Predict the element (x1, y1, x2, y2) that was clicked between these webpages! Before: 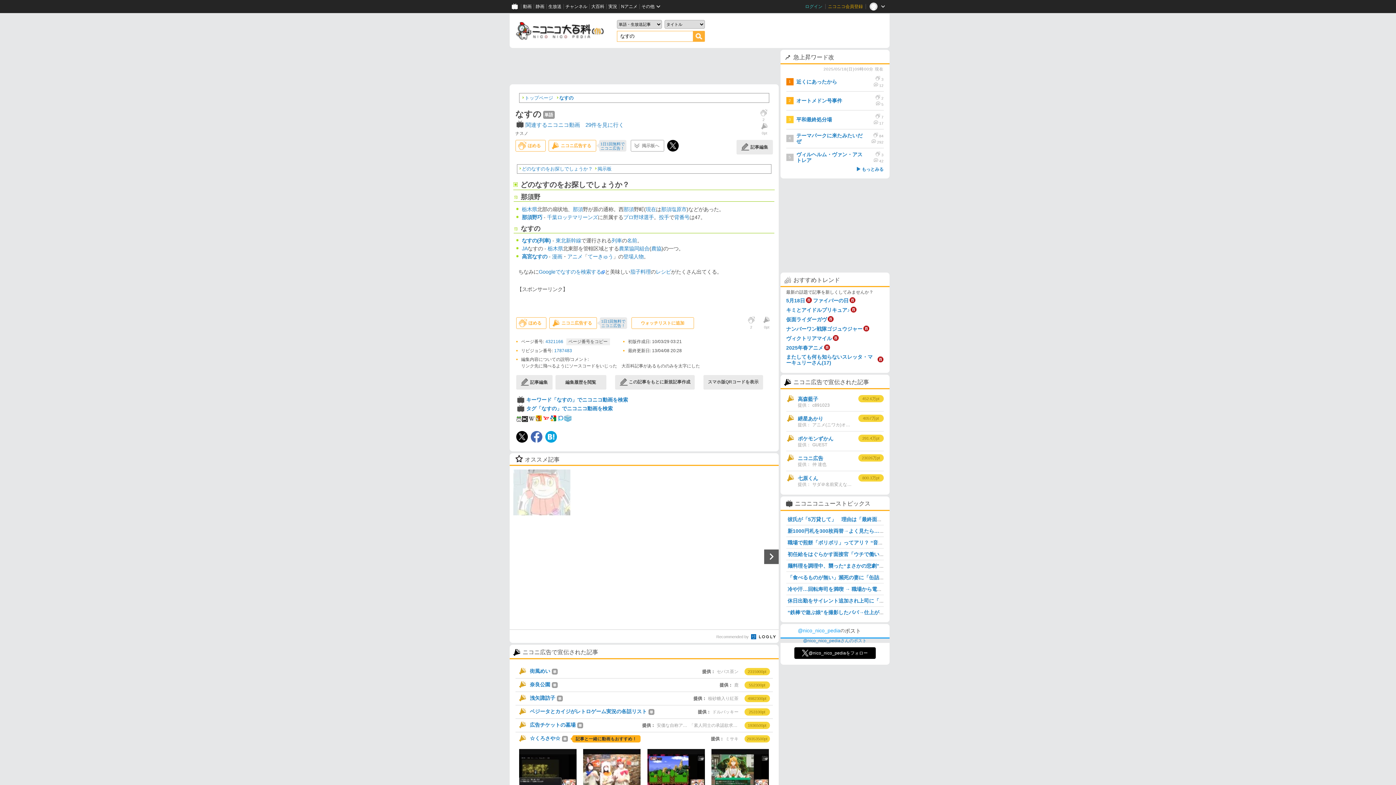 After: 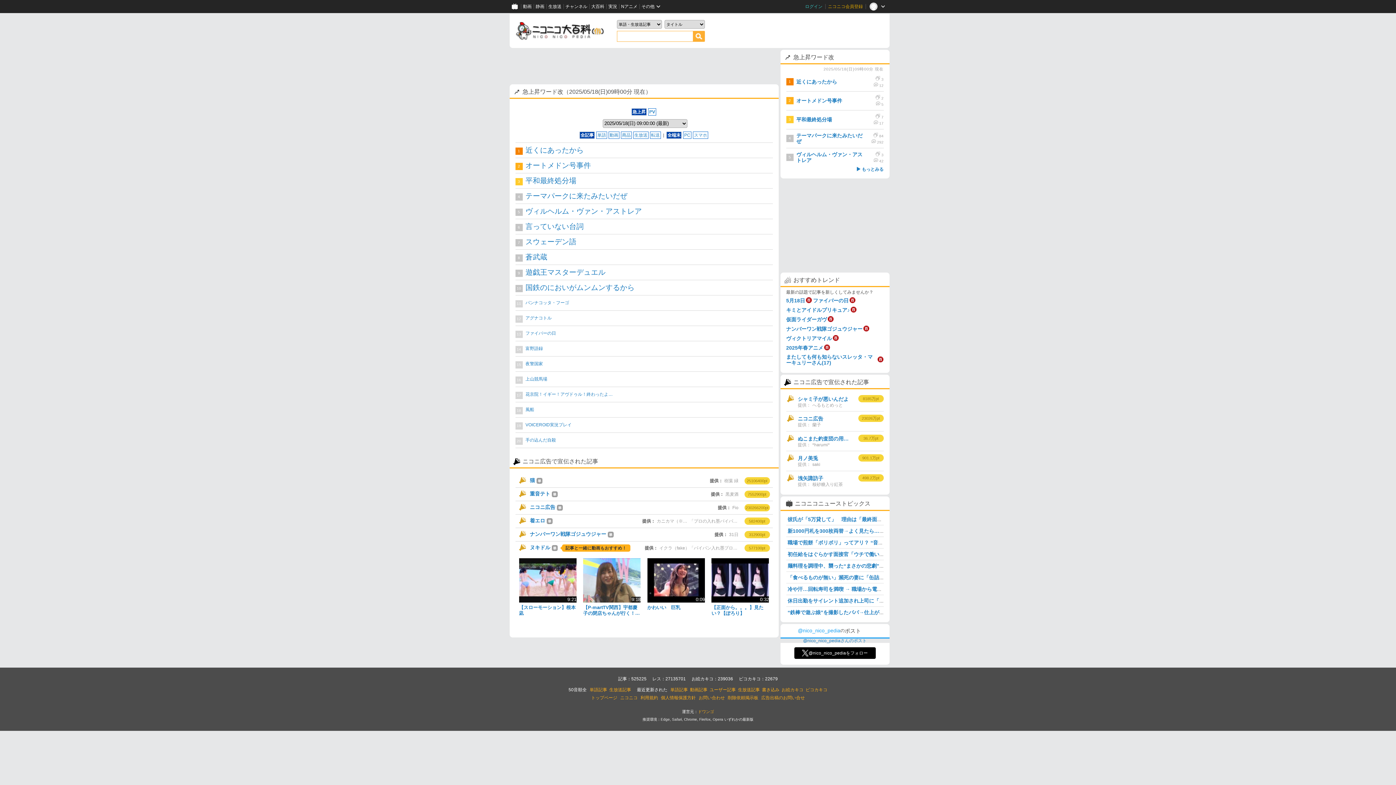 Action: label: もっとみる bbox: (856, 166, 883, 172)